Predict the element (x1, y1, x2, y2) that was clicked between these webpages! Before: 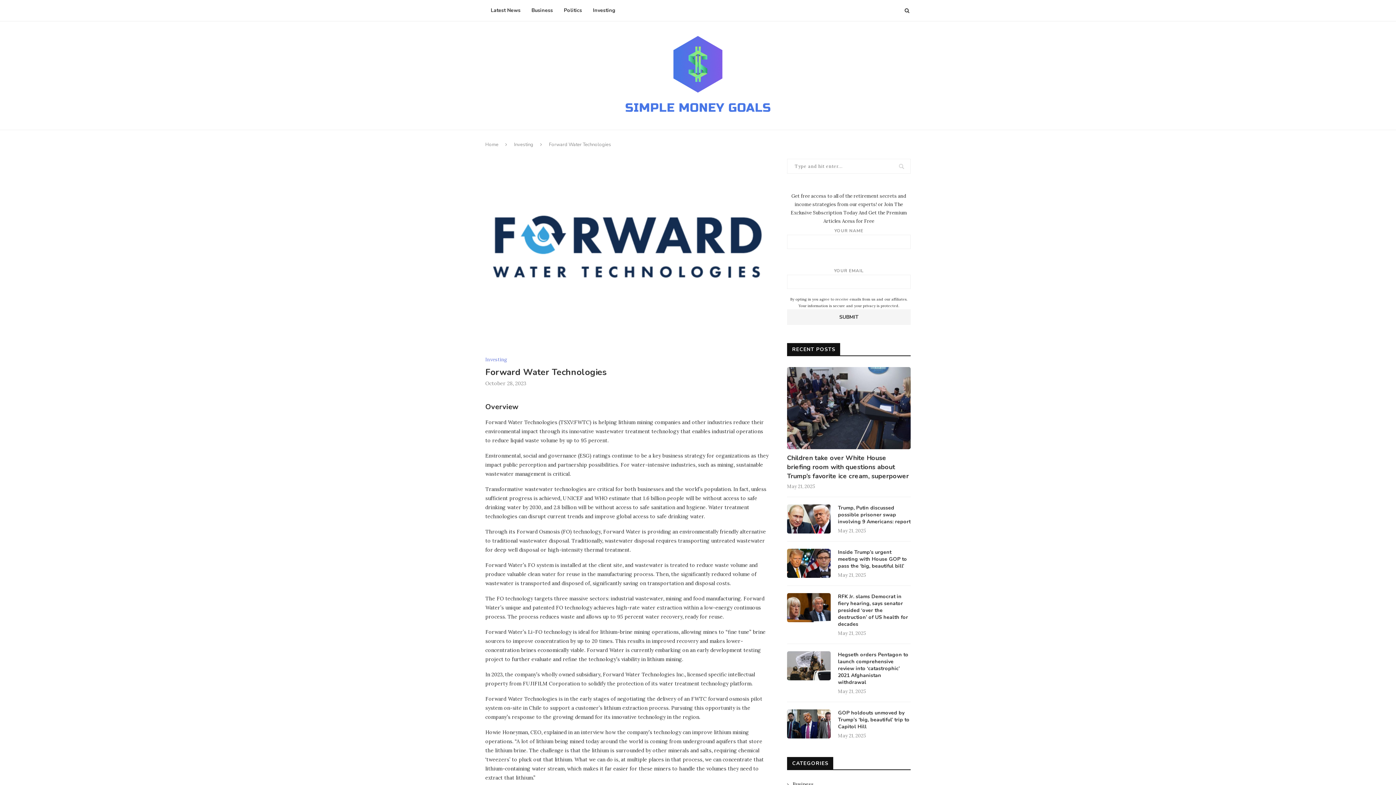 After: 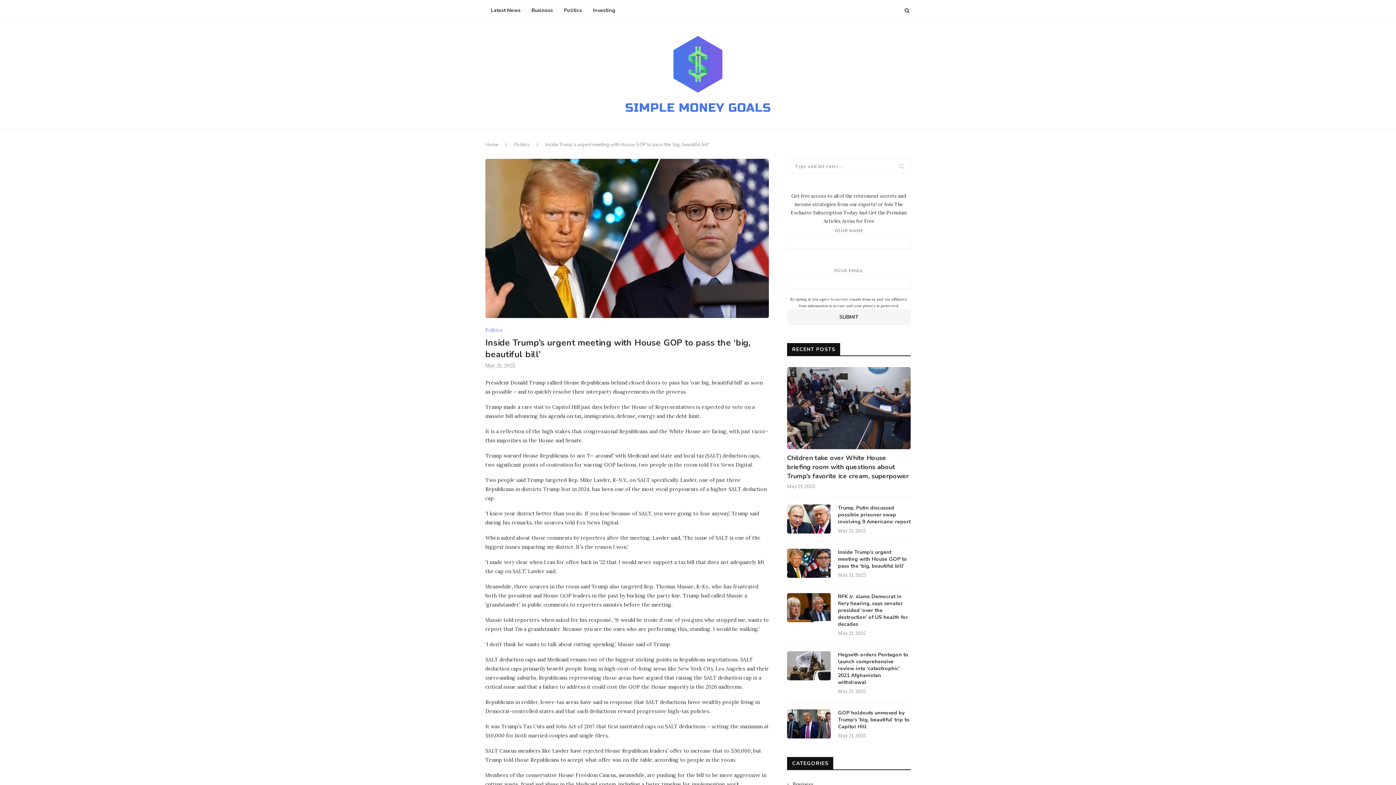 Action: bbox: (787, 549, 830, 578)